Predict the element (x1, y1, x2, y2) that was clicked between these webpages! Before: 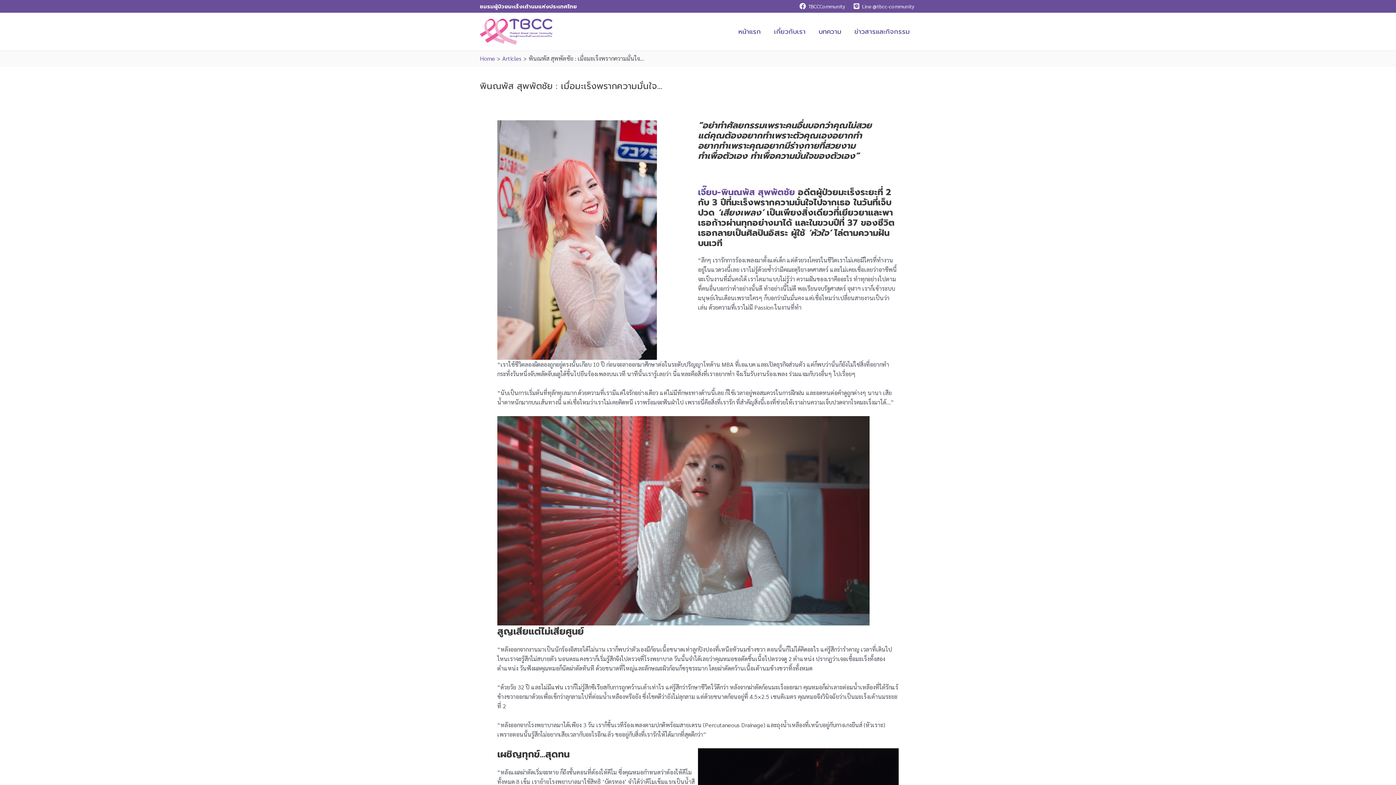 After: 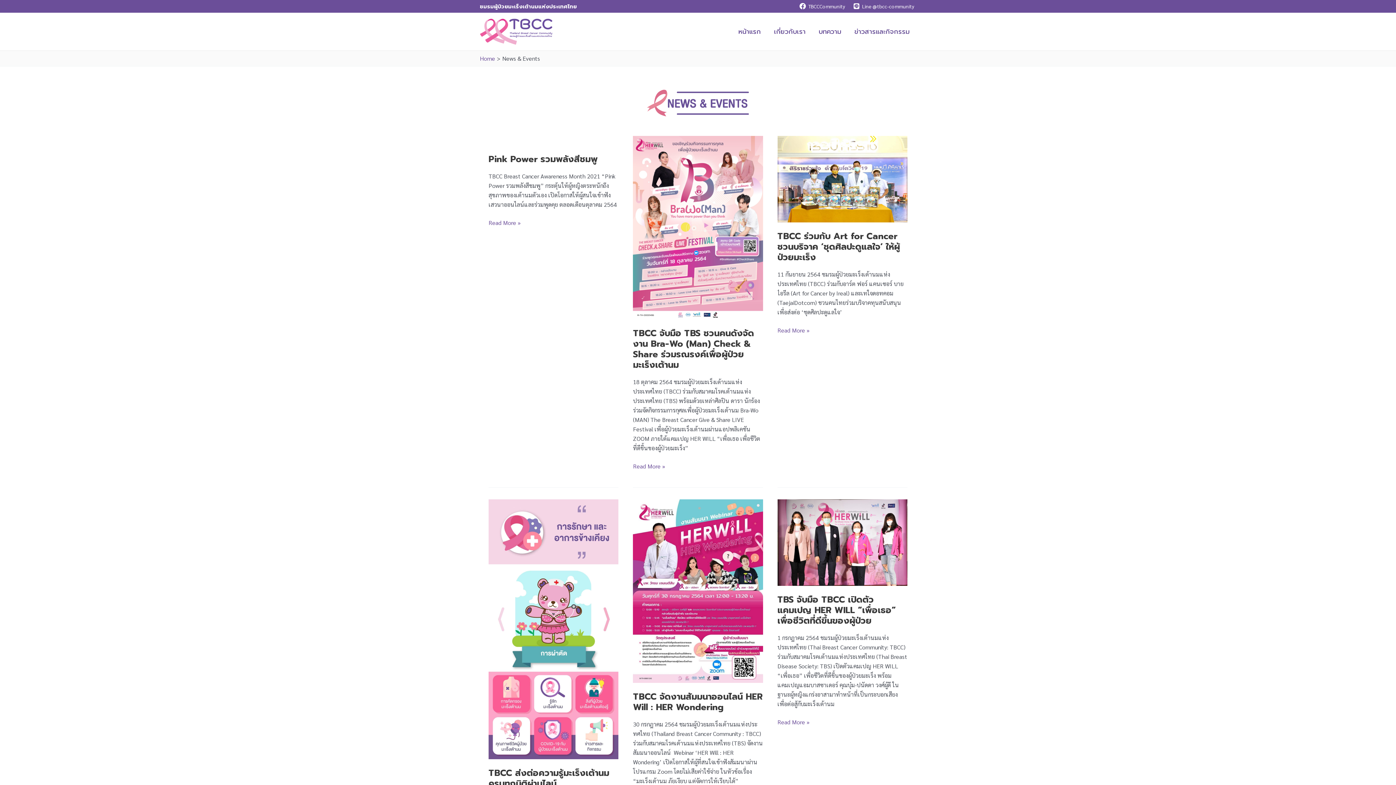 Action: bbox: (848, 17, 916, 46) label: ข่าวสารและกิจกรรม